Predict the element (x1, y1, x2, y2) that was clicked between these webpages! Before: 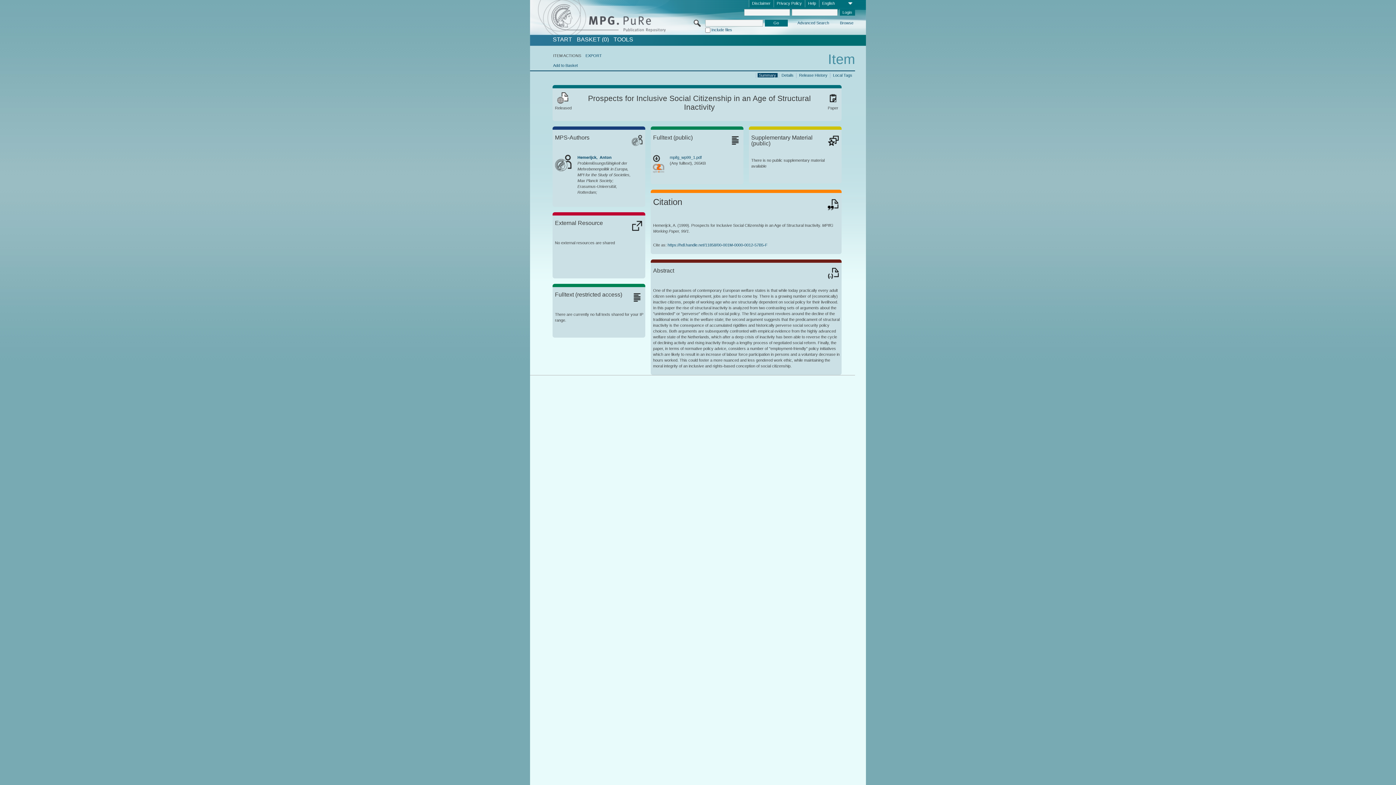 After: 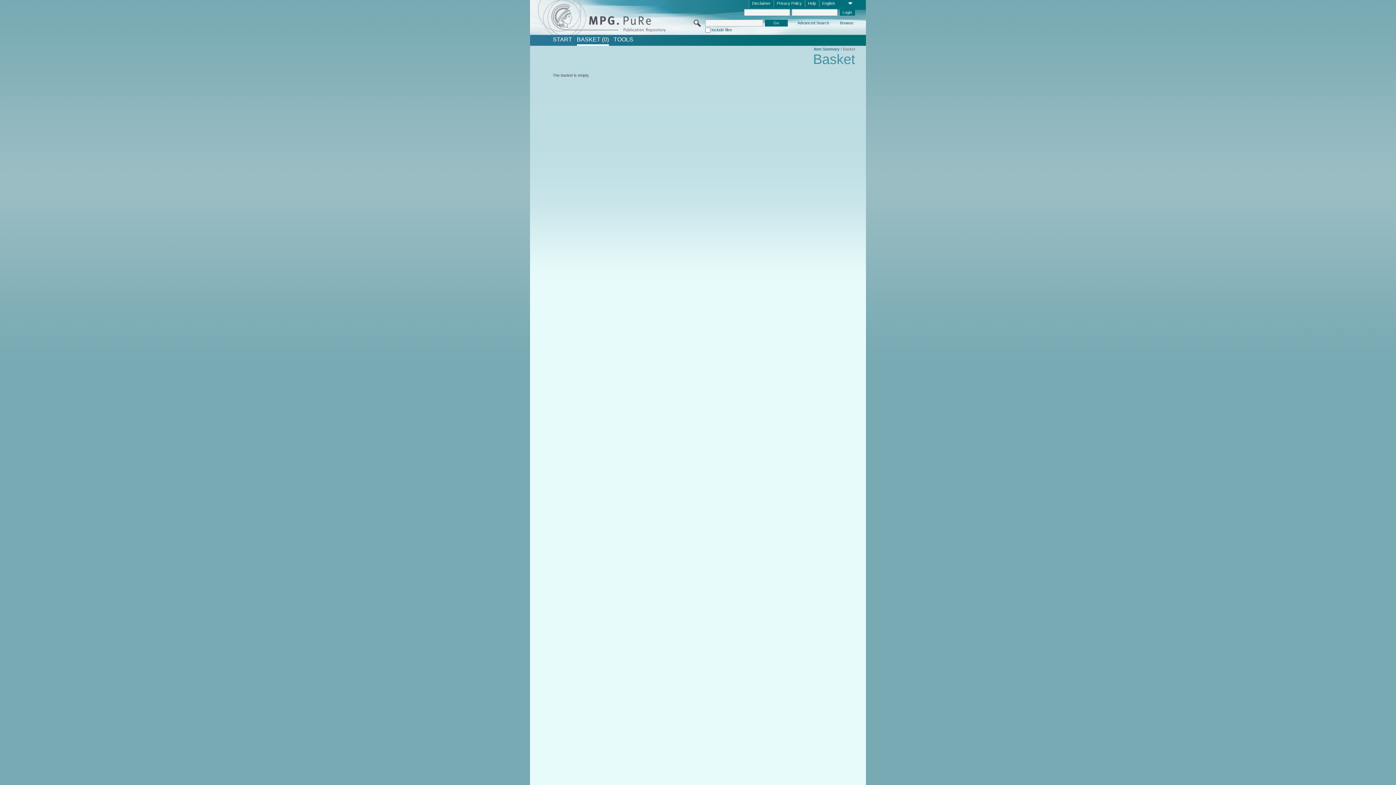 Action: label: BASKET (0) bbox: (576, 36, 608, 42)